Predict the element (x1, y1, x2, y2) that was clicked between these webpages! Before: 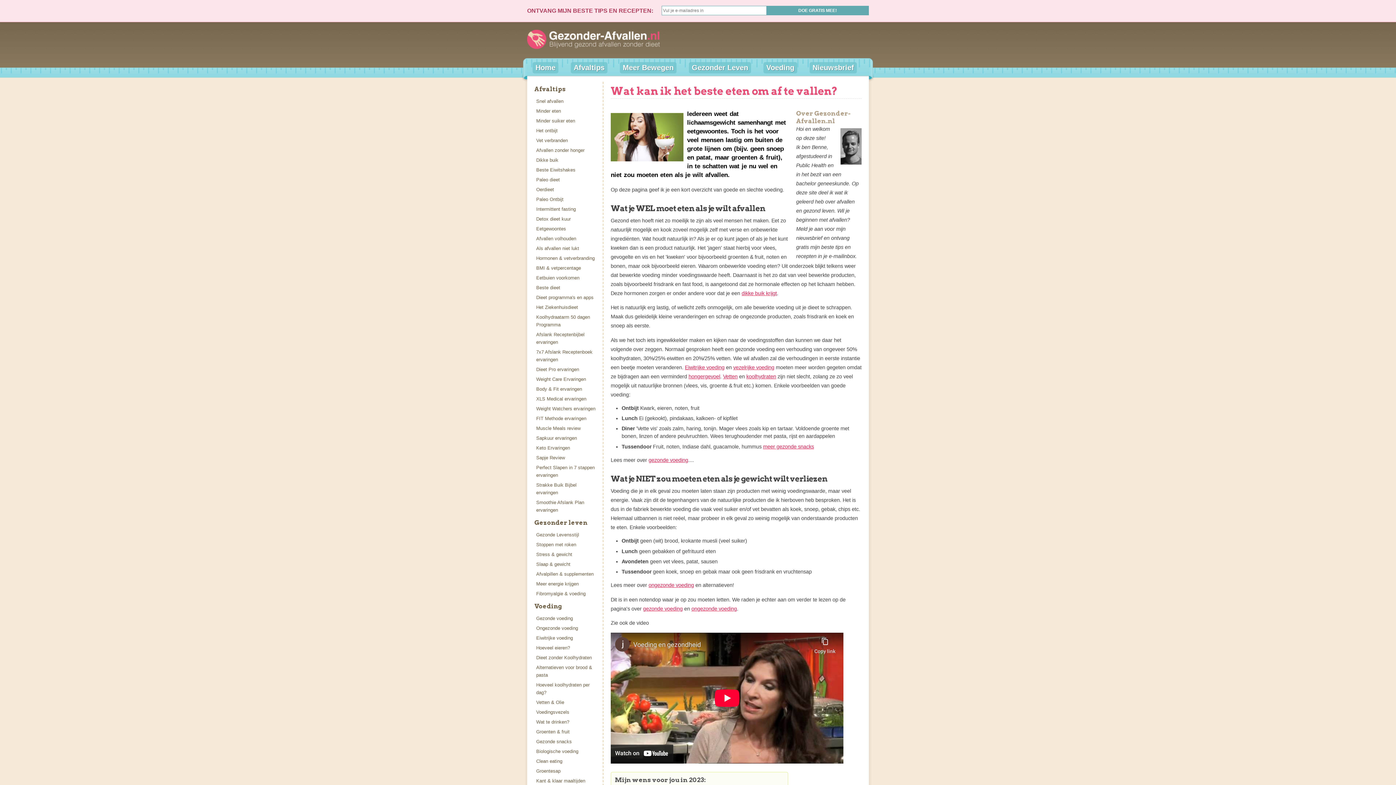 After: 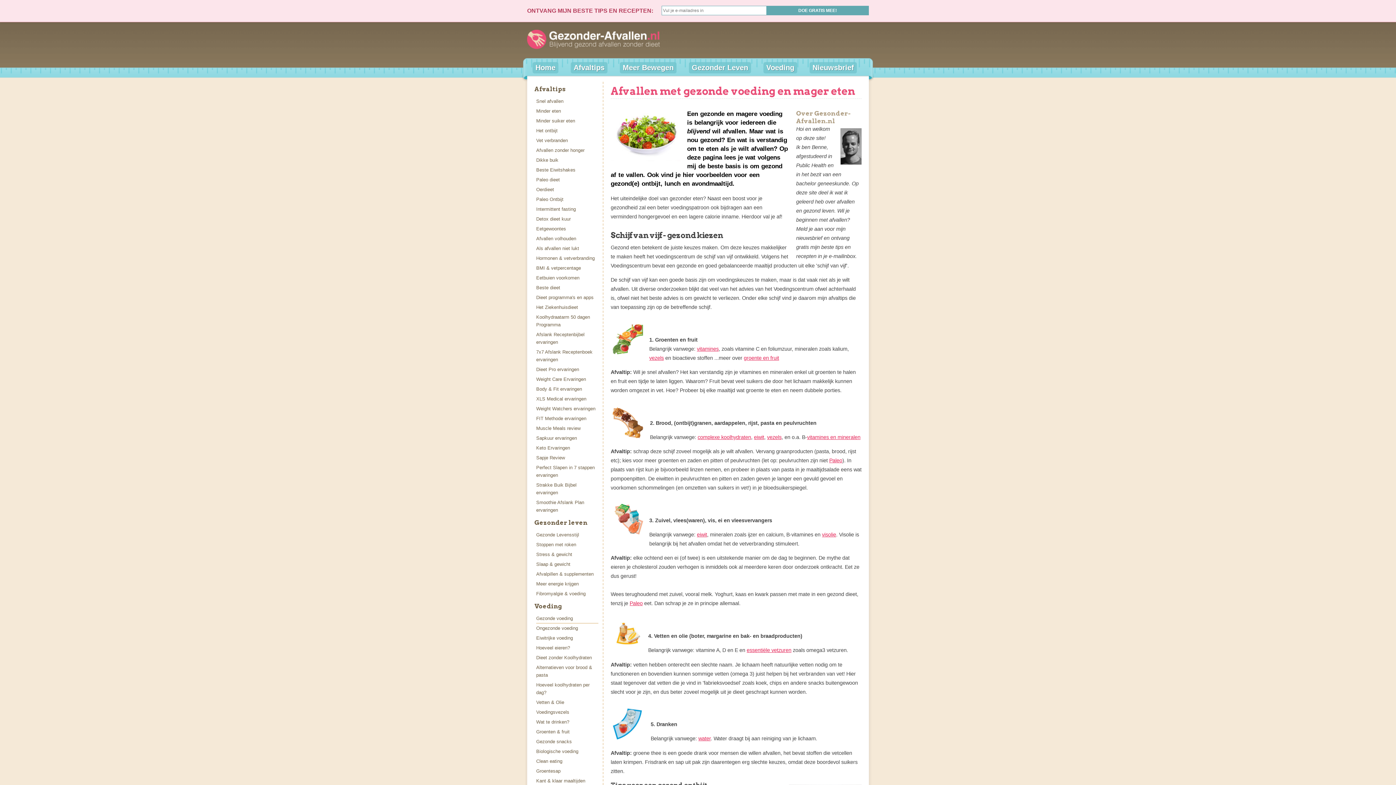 Action: label: Gezonde voeding bbox: (536, 614, 598, 624)